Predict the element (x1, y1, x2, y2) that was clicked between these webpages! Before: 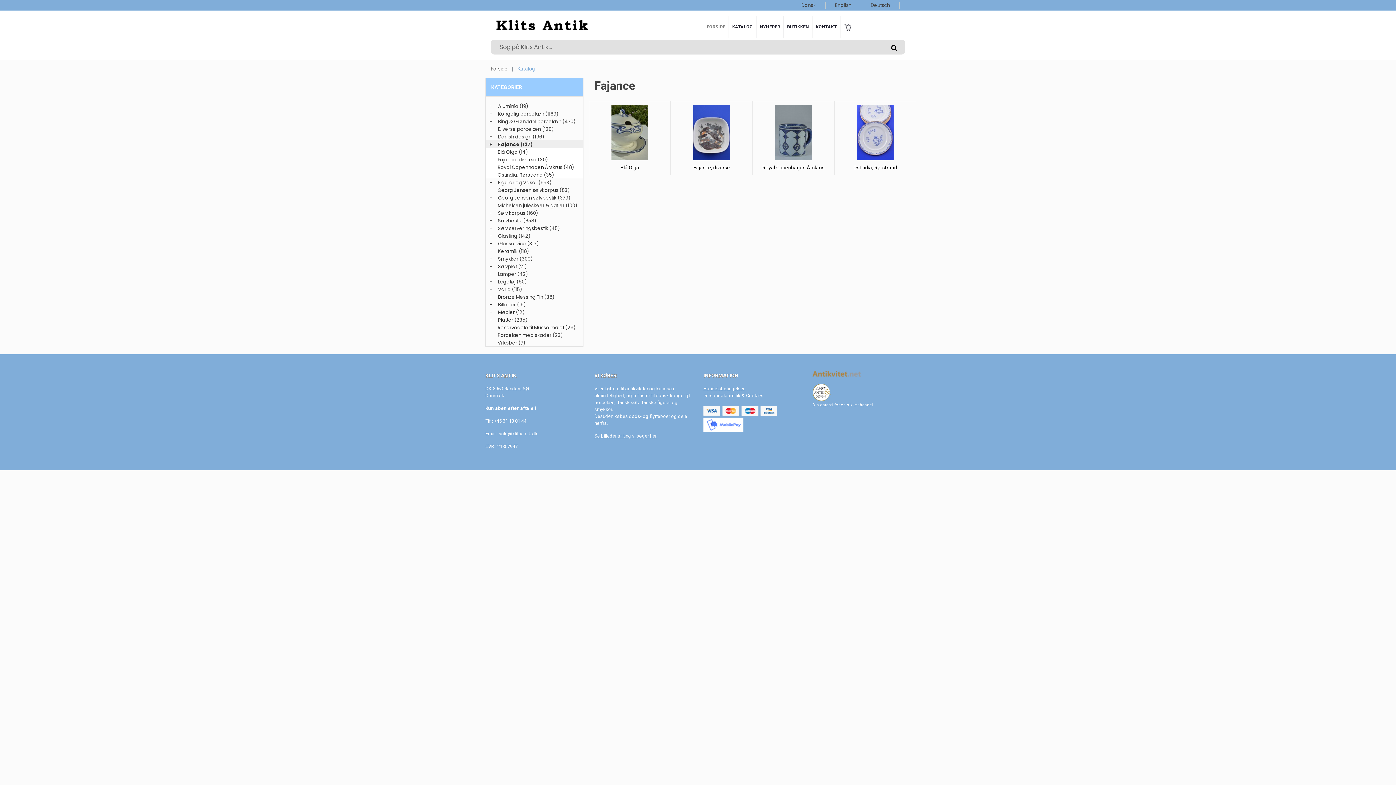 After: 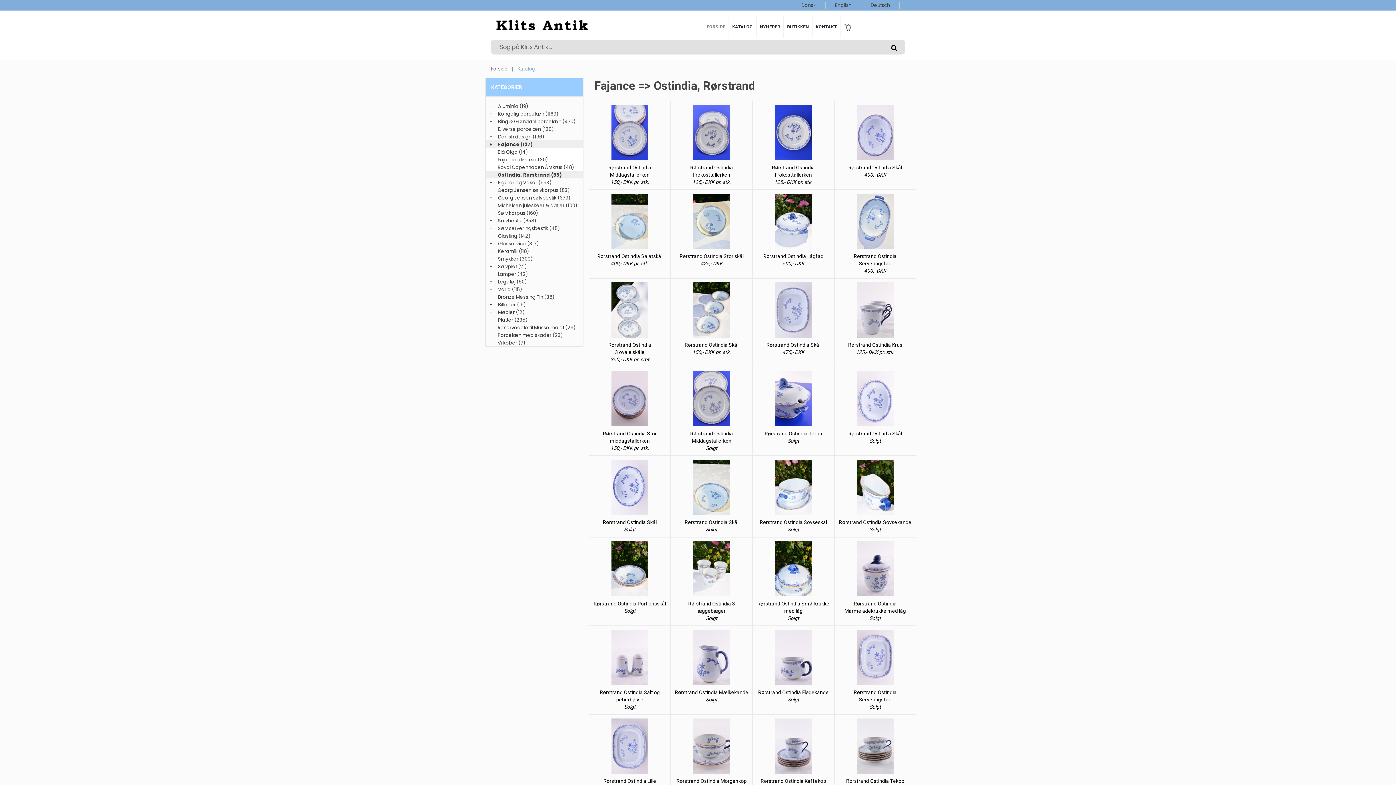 Action: bbox: (838, 105, 912, 160)